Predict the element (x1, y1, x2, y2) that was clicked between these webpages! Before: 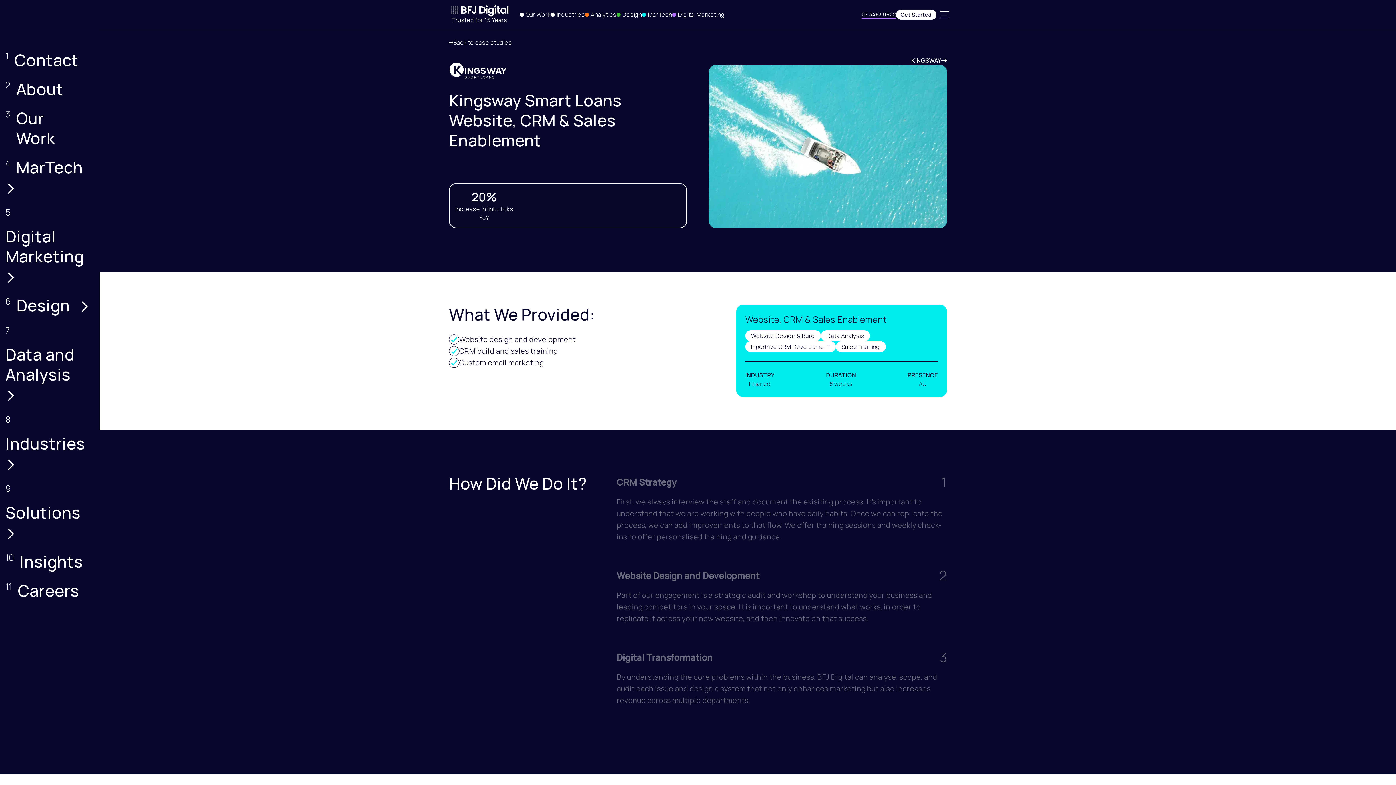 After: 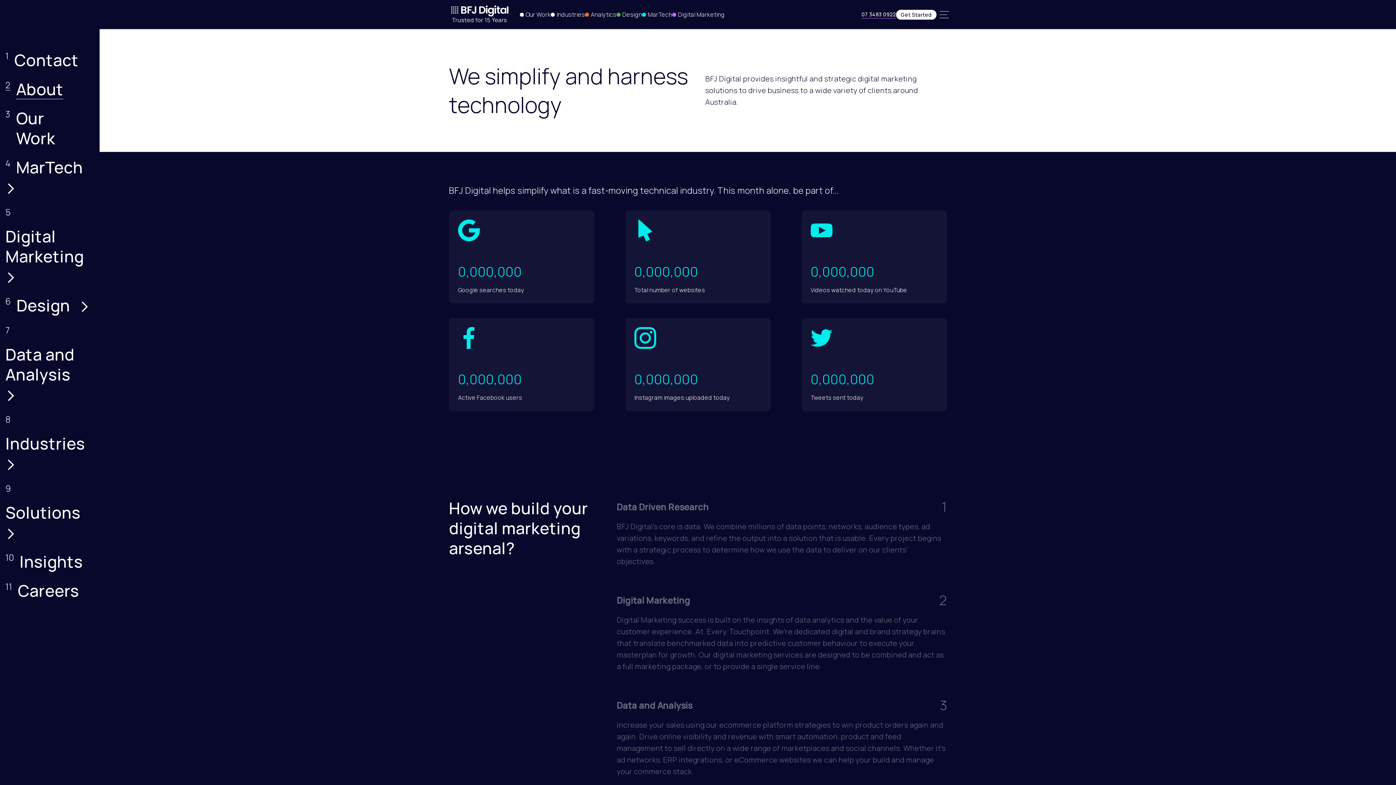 Action: label: About bbox: (16, 79, 72, 99)